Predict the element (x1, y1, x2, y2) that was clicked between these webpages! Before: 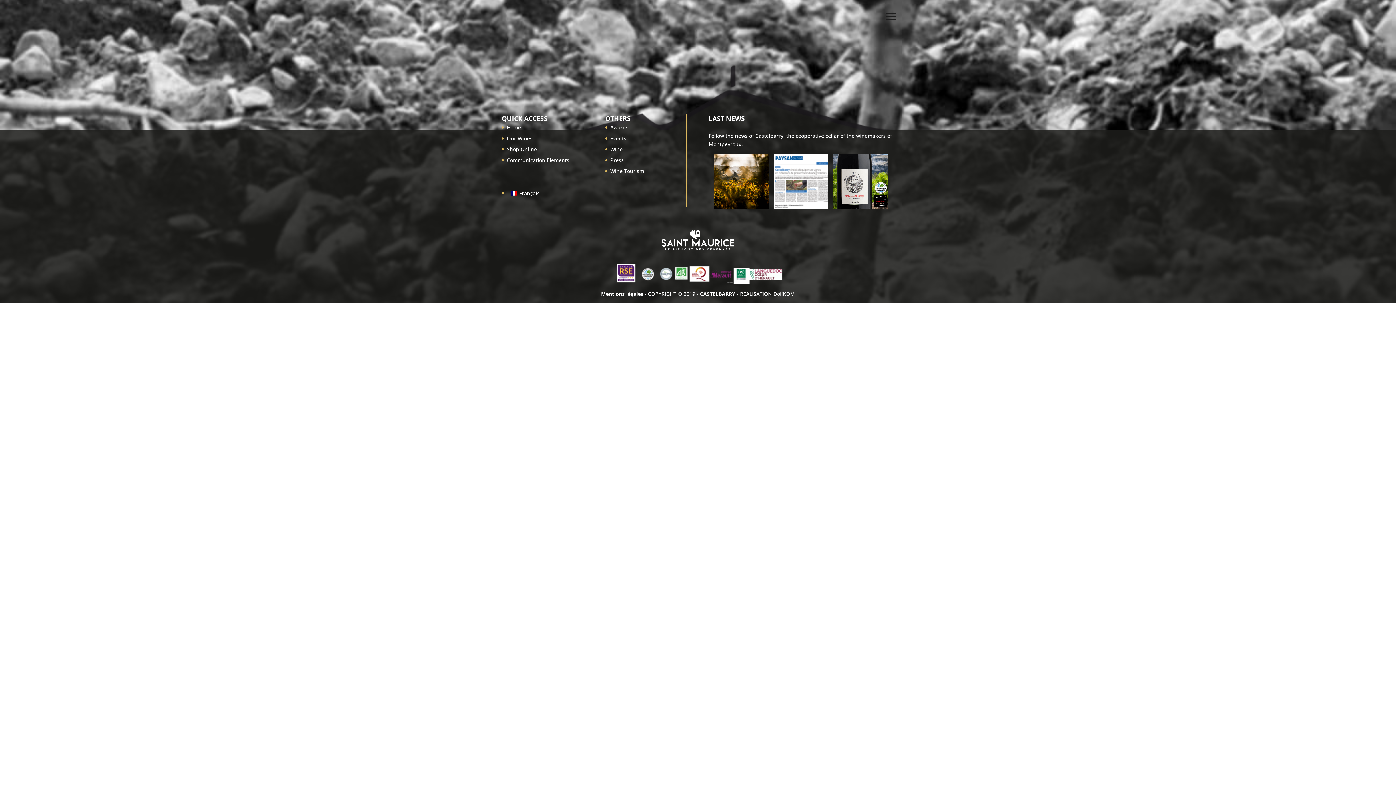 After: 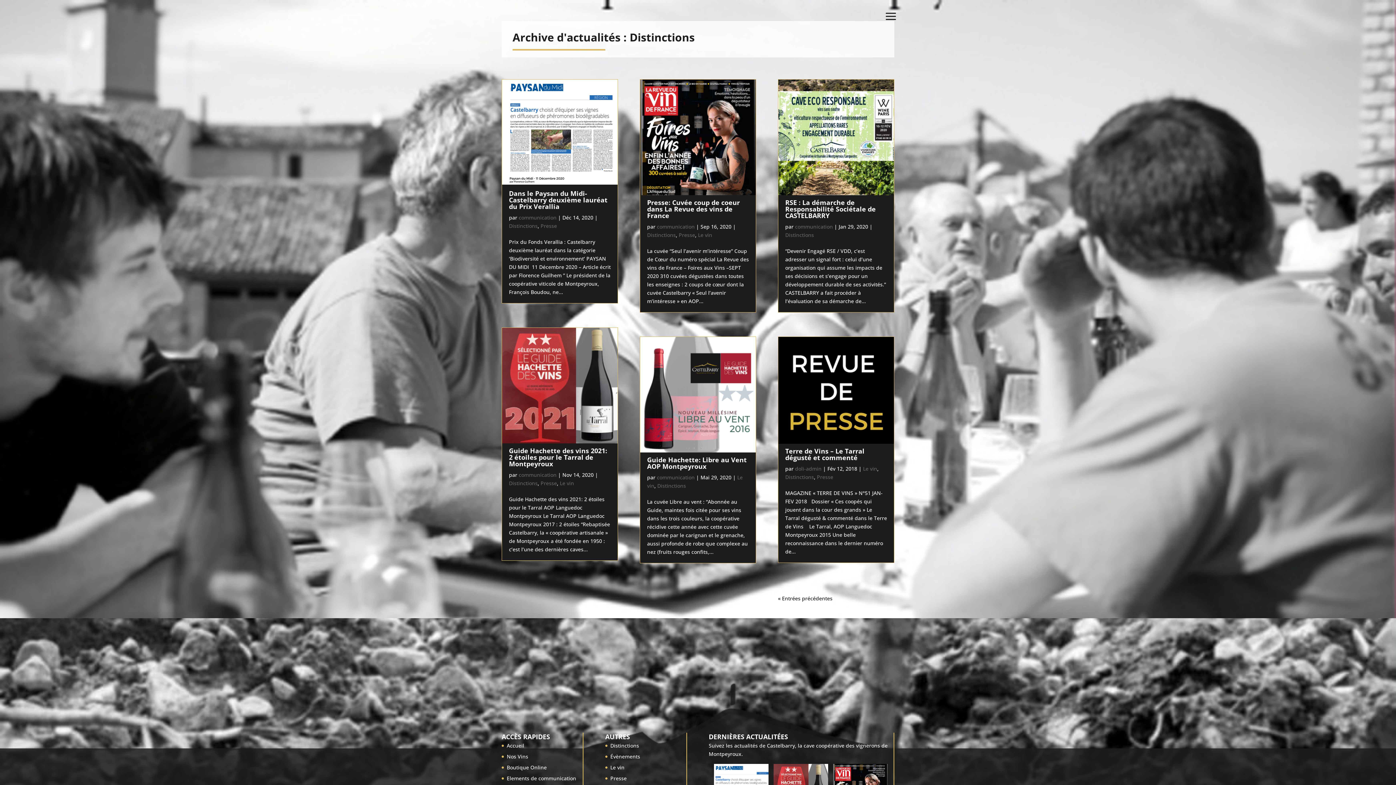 Action: label: Awards bbox: (610, 123, 628, 130)